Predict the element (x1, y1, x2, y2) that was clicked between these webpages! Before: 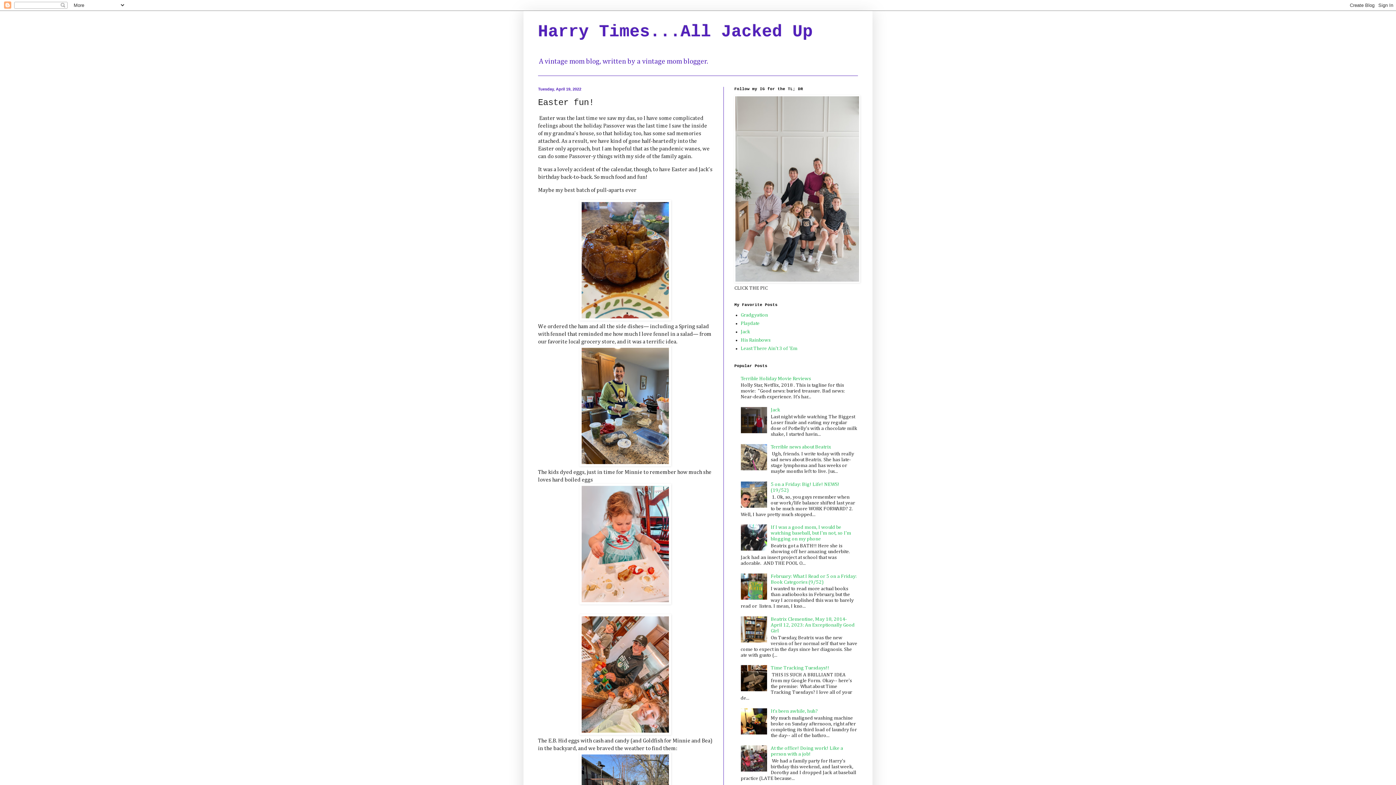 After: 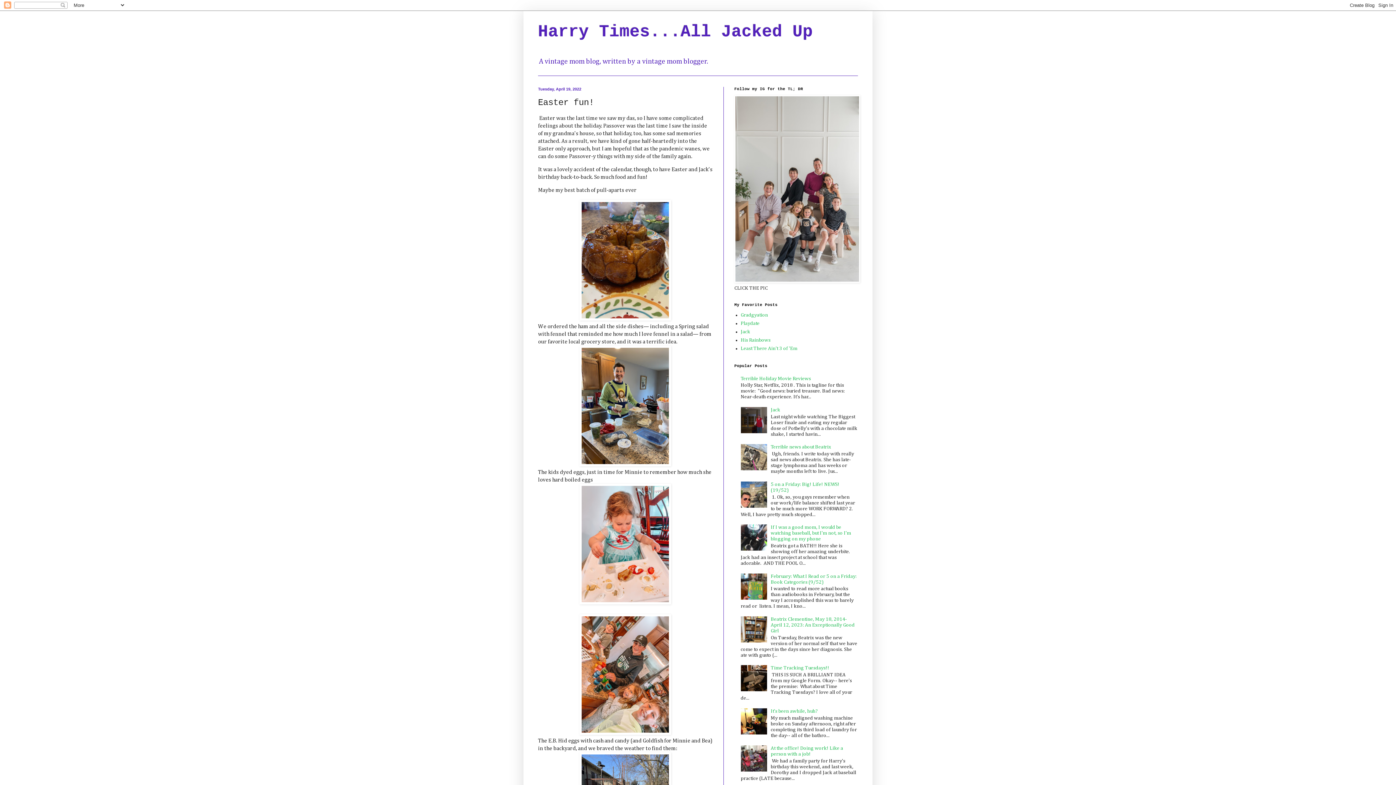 Action: bbox: (740, 687, 769, 692)